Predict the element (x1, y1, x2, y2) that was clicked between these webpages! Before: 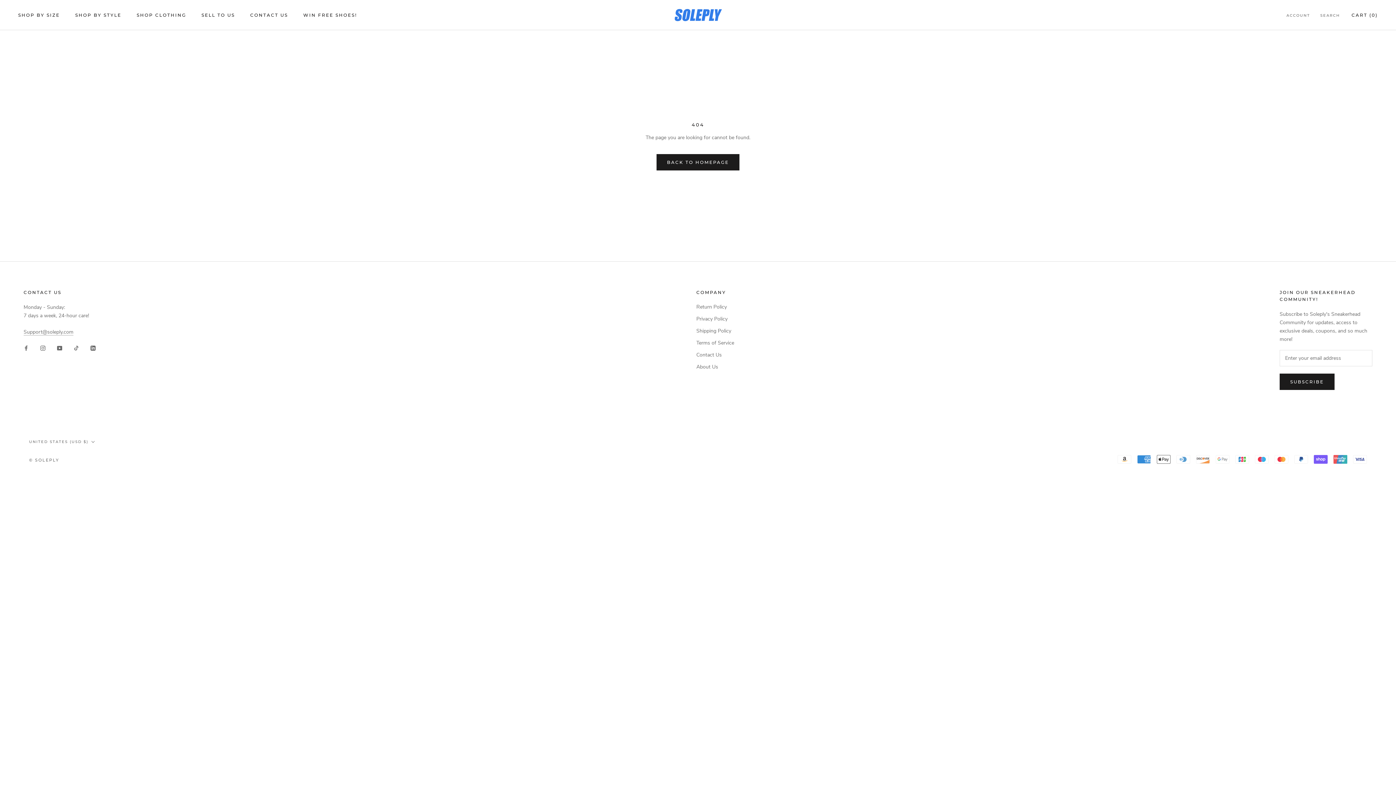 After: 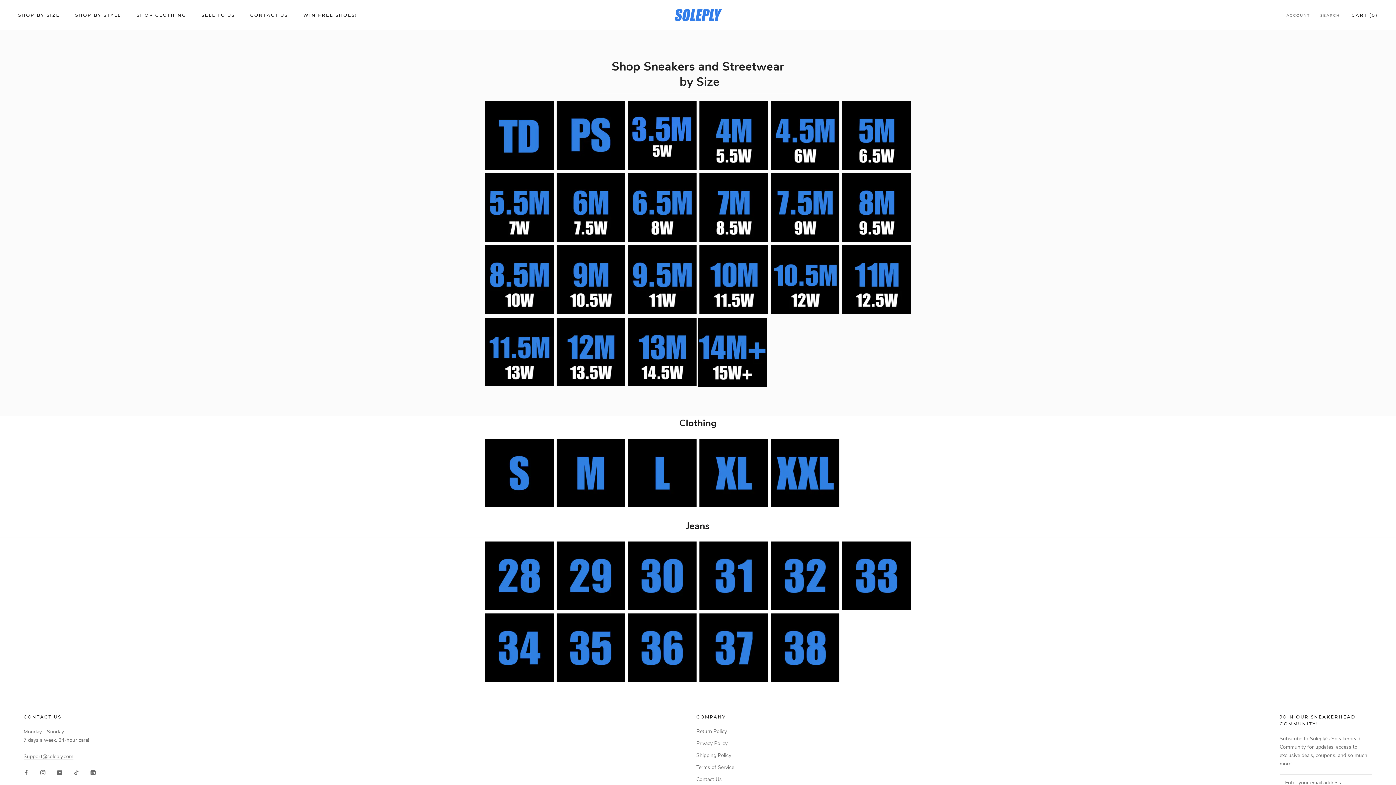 Action: bbox: (18, 12, 59, 17) label: SHOP BY SIZE